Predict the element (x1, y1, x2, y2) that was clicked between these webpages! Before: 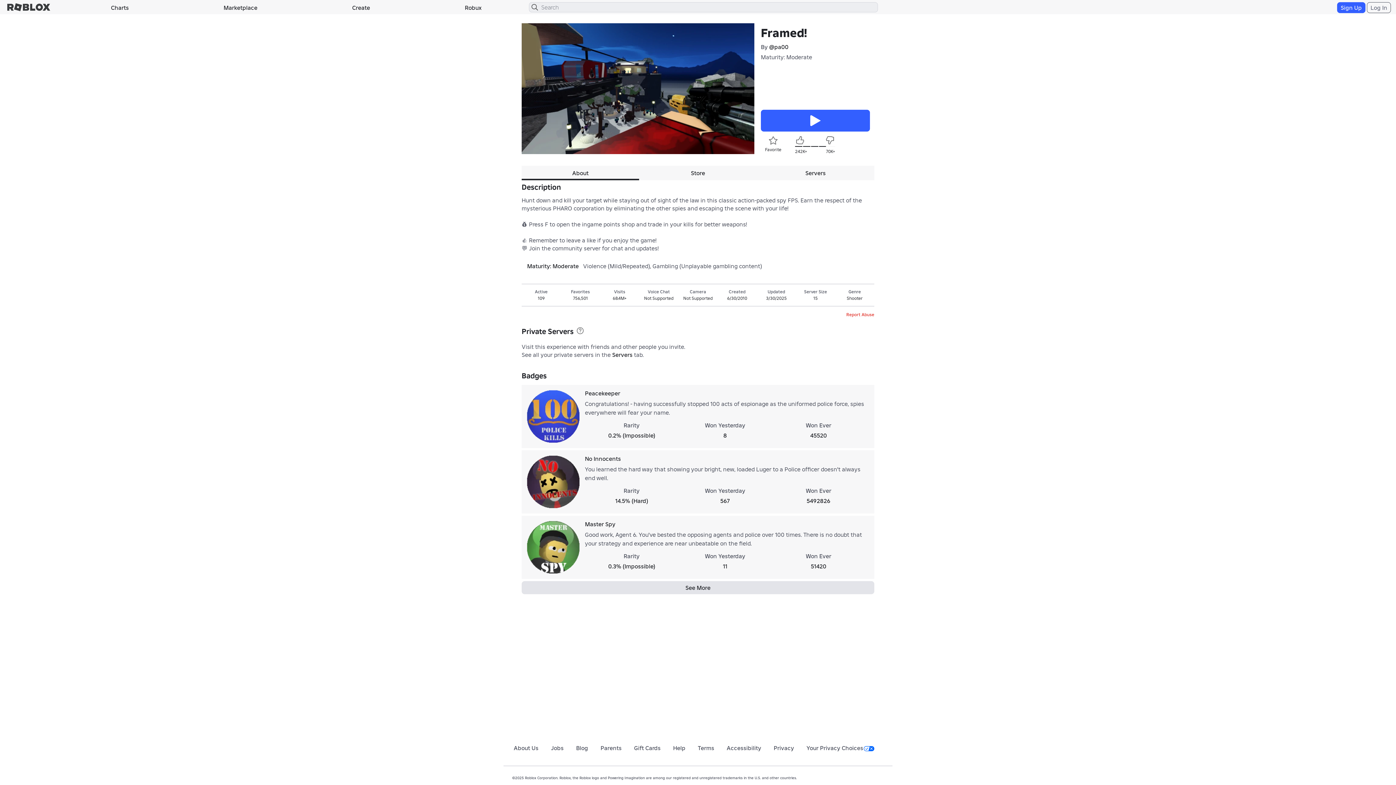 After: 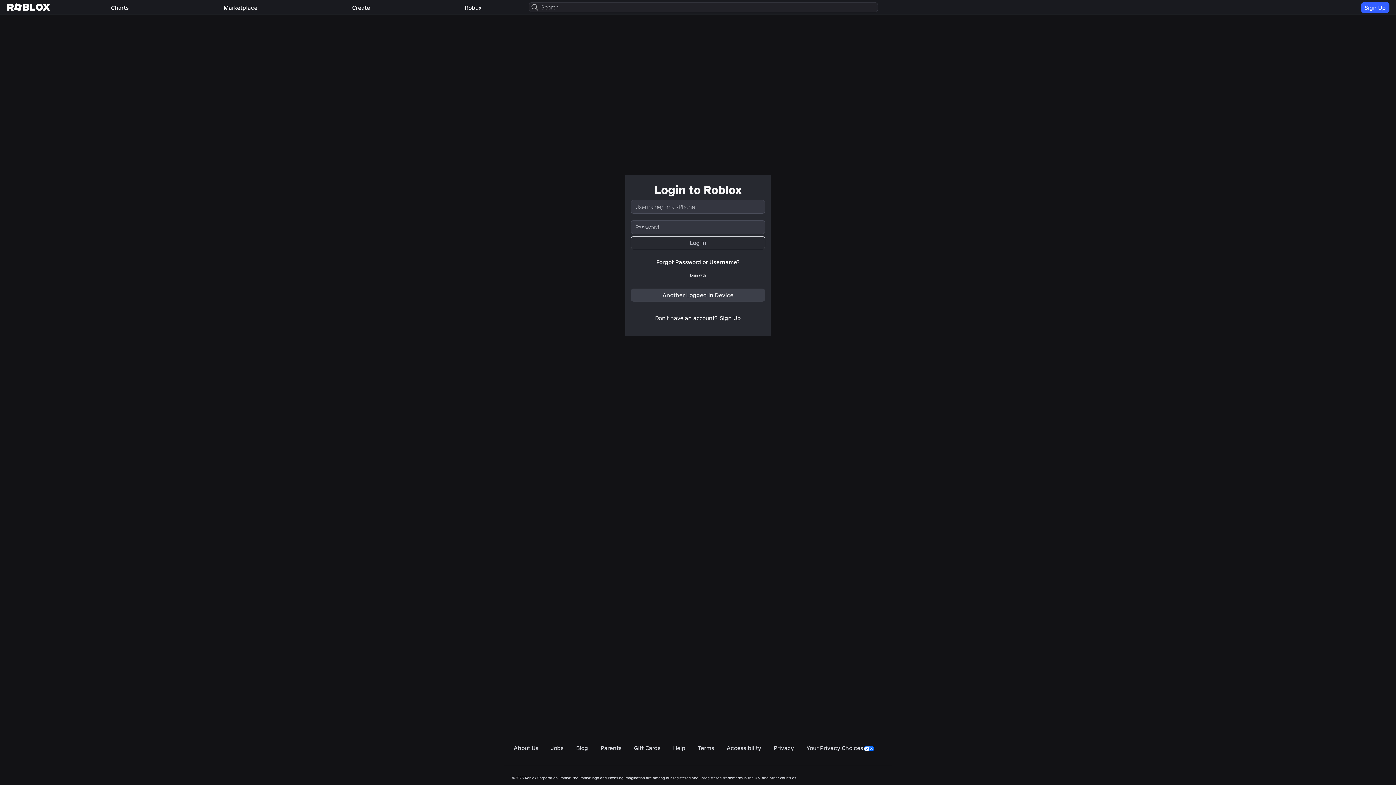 Action: bbox: (7, 0, 50, 14)